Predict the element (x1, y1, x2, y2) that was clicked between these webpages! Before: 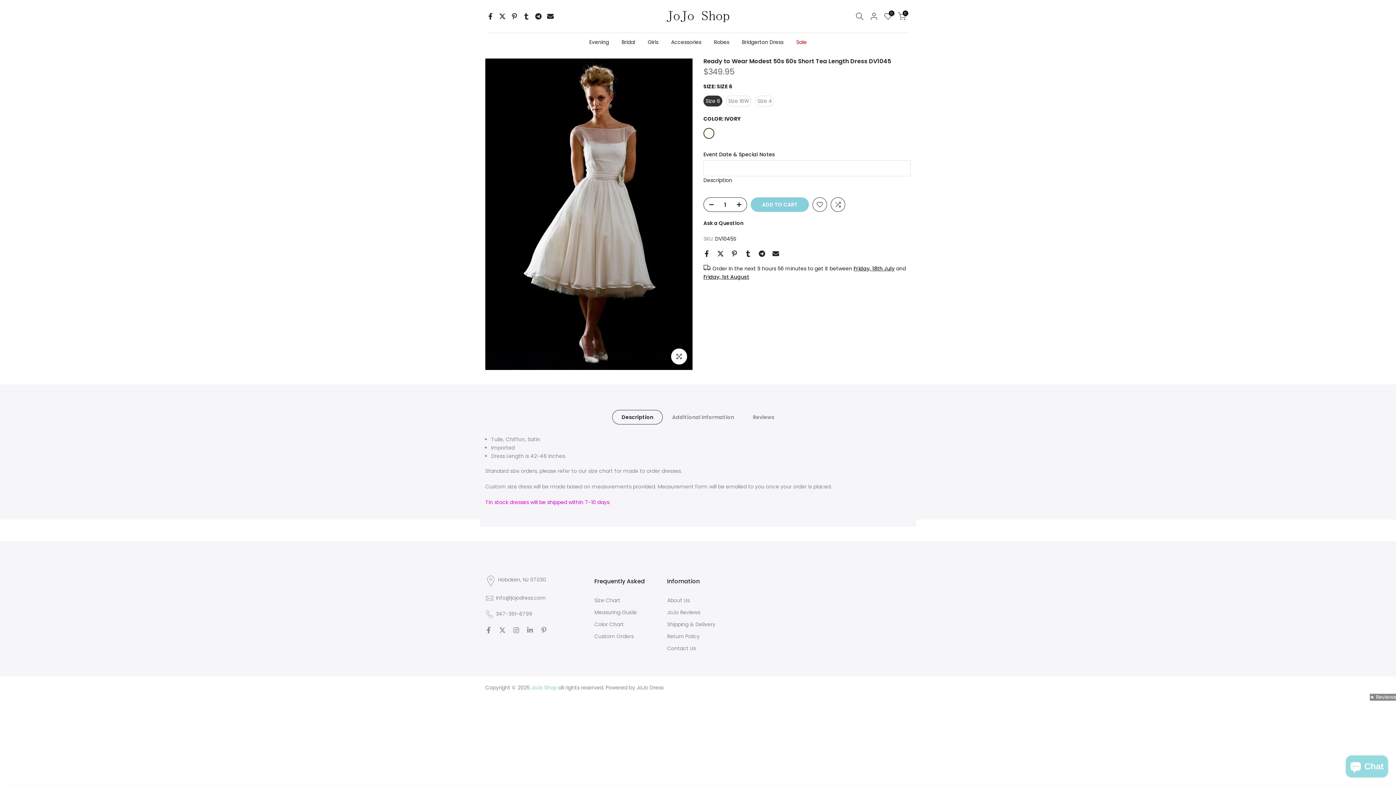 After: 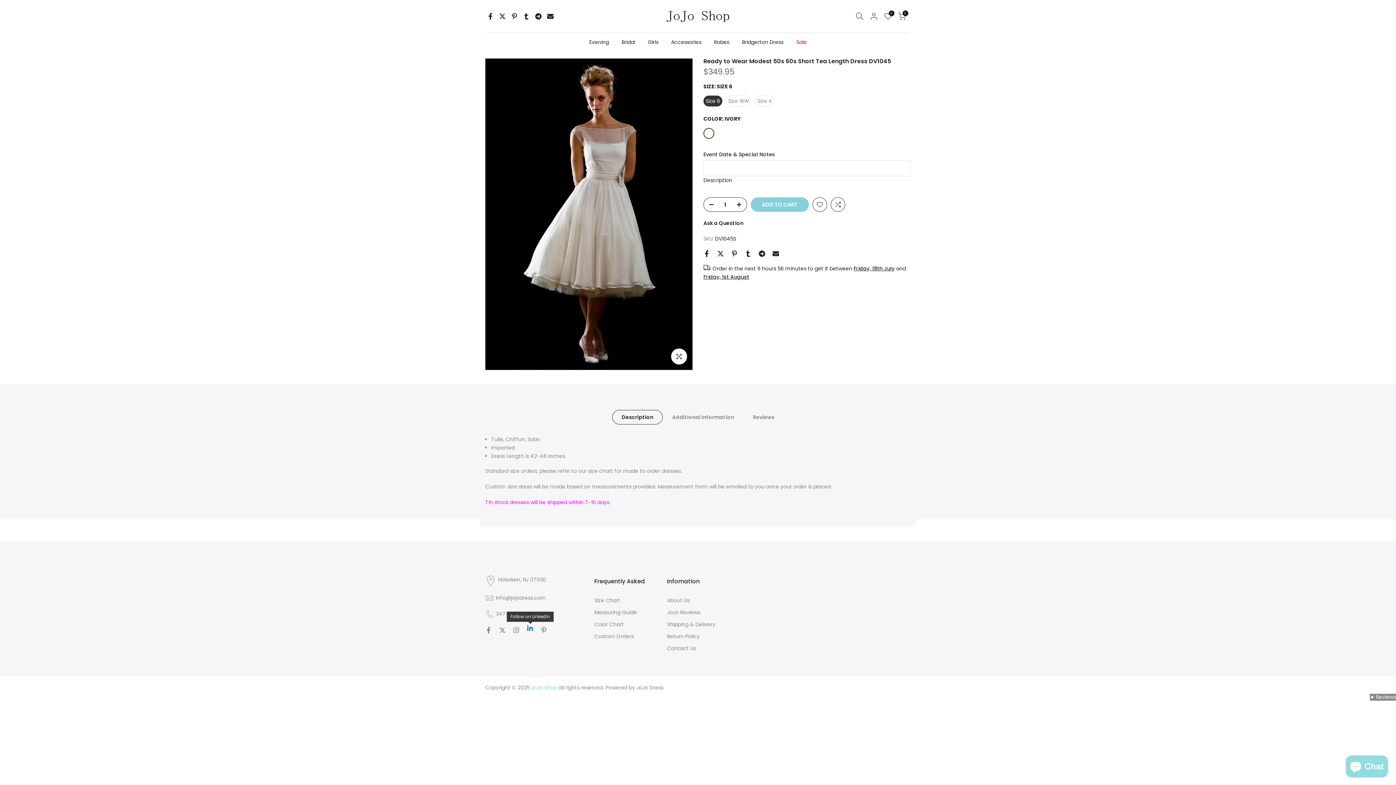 Action: bbox: (526, 626, 533, 634)